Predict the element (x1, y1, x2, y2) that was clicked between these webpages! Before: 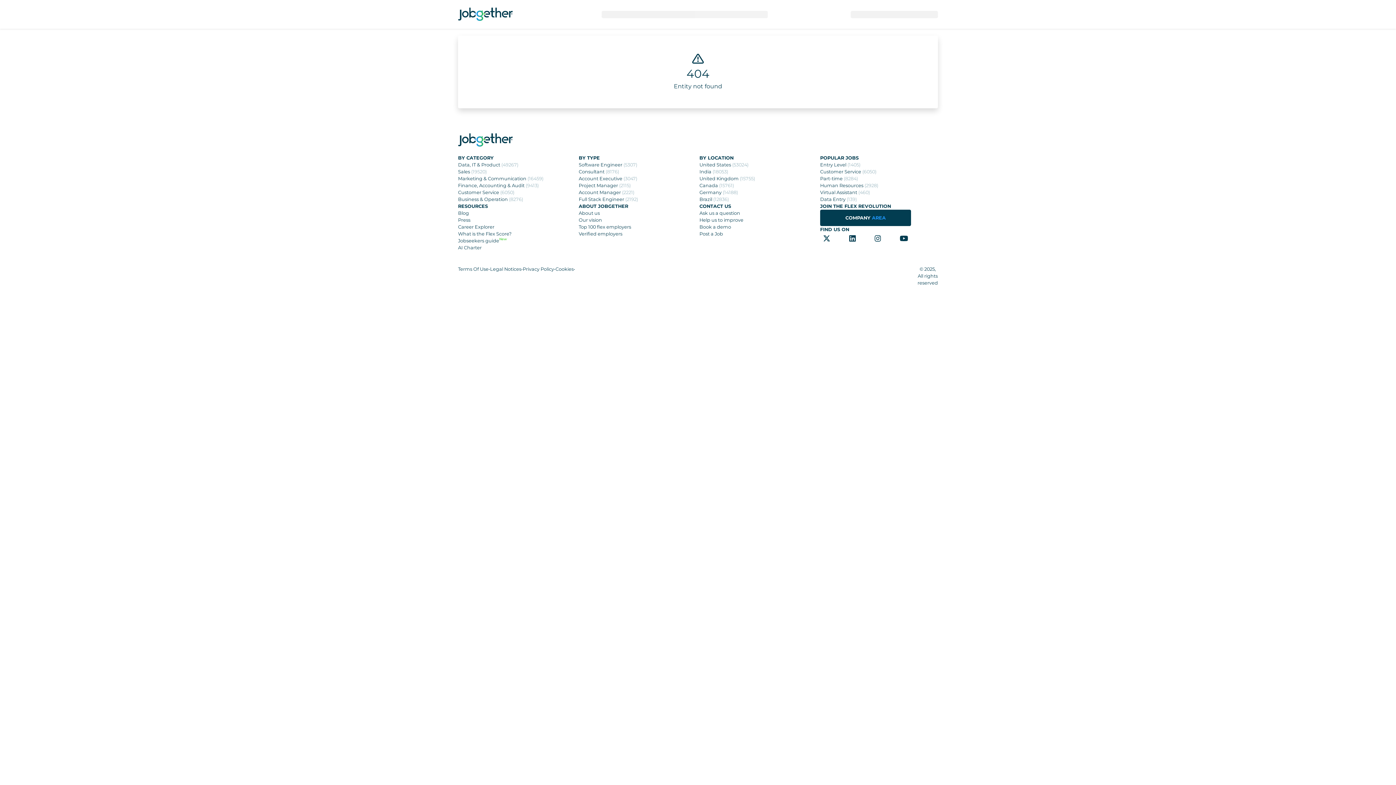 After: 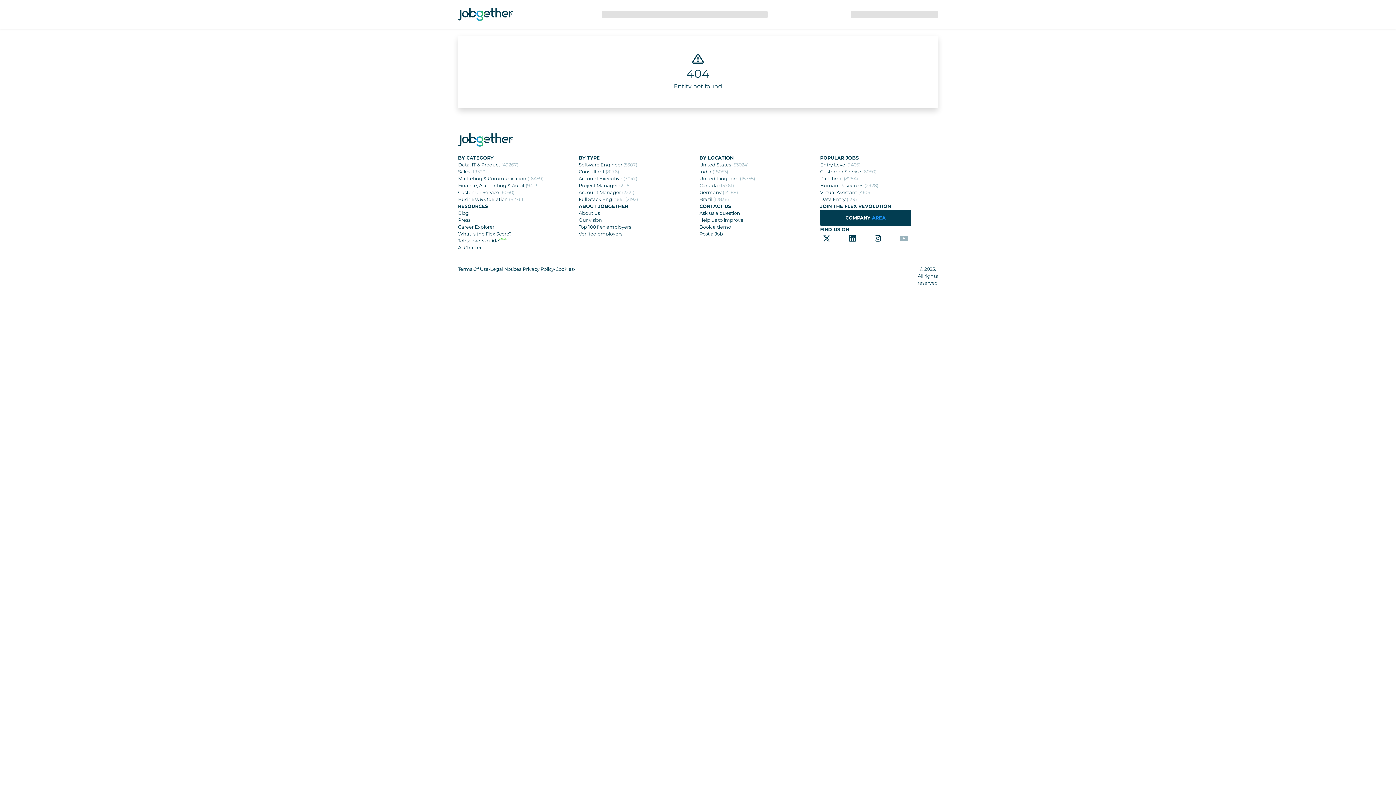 Action: label: Explore more about Jobgether on Youtube bbox: (900, 233, 908, 244)